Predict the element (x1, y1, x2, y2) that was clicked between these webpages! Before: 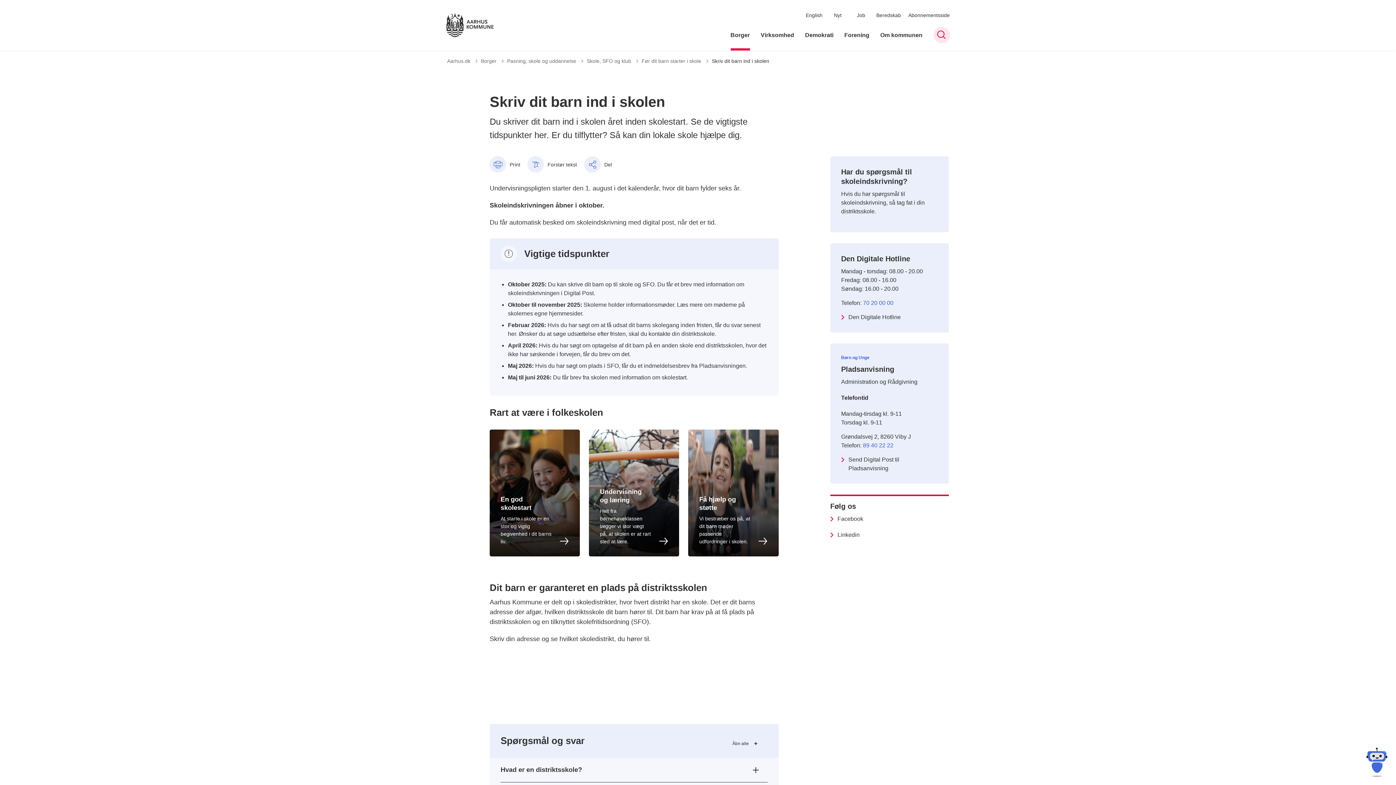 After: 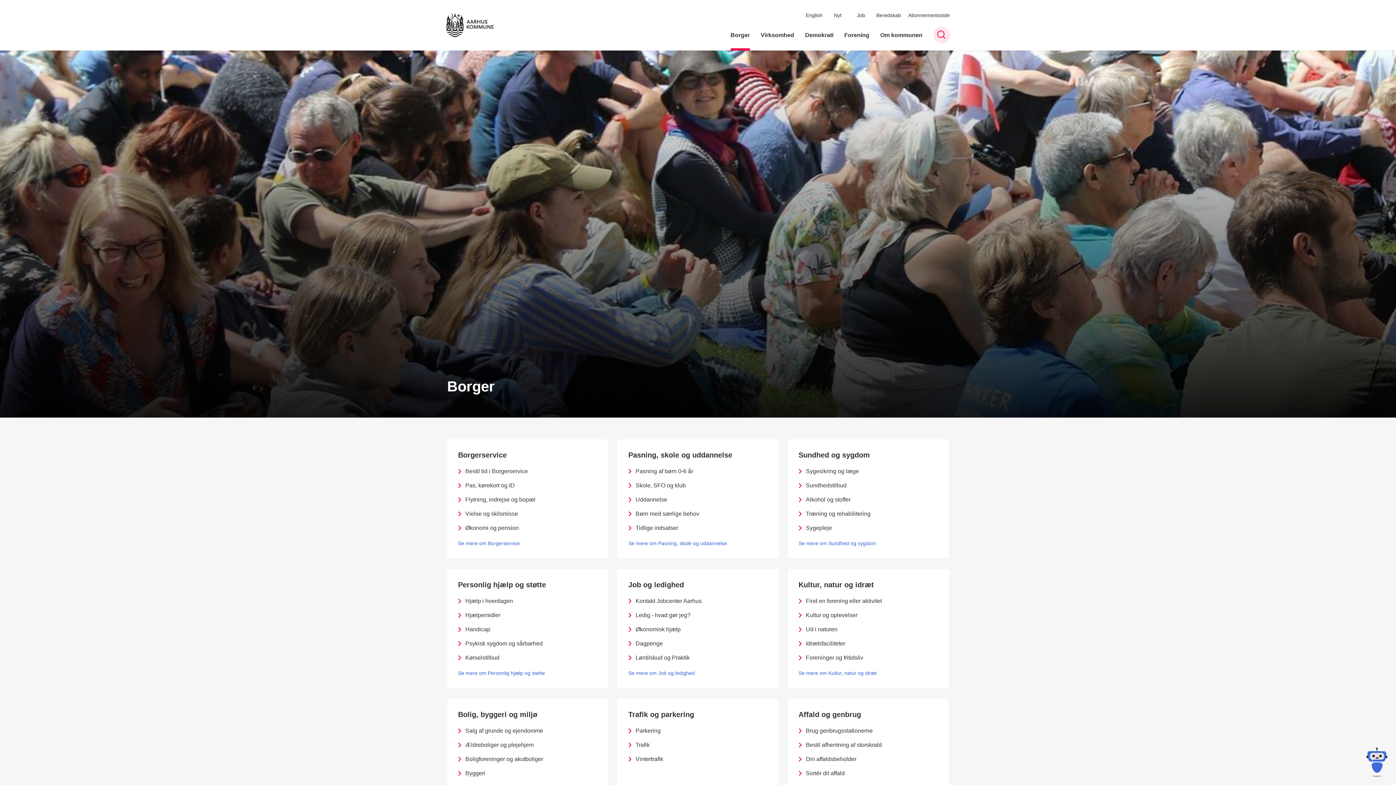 Action: bbox: (730, 23, 750, 50) label: Borger